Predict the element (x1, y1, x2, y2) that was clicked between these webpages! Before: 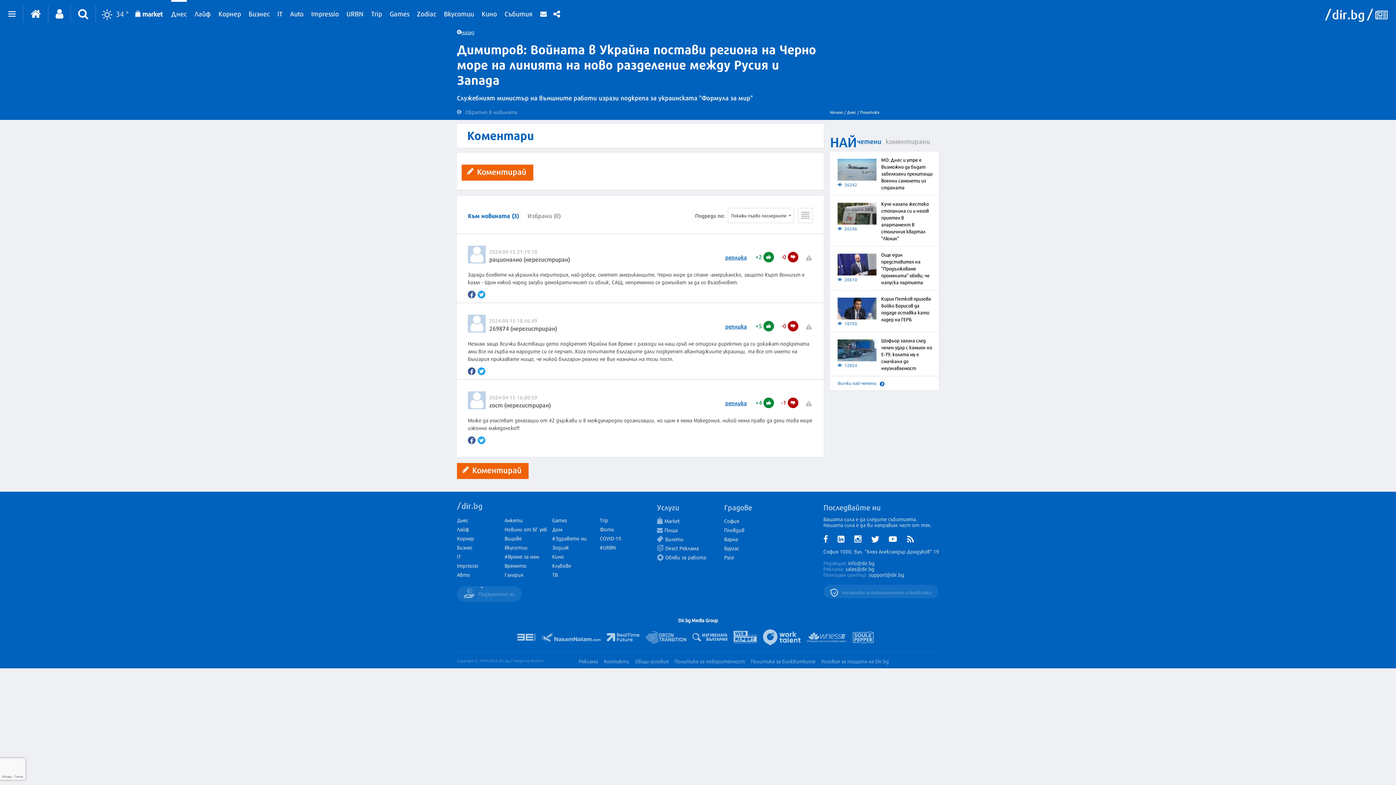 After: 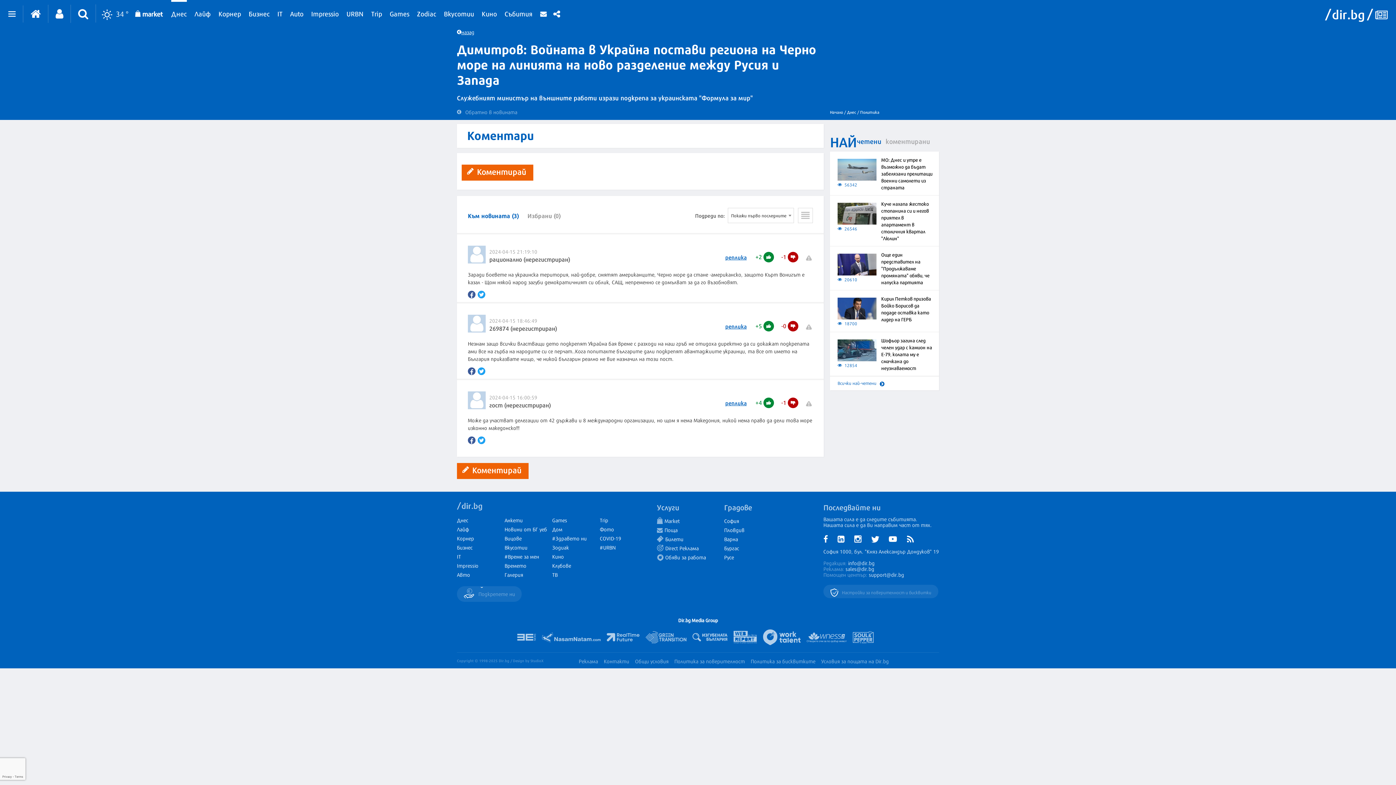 Action: label: -0  bbox: (781, 252, 798, 262)